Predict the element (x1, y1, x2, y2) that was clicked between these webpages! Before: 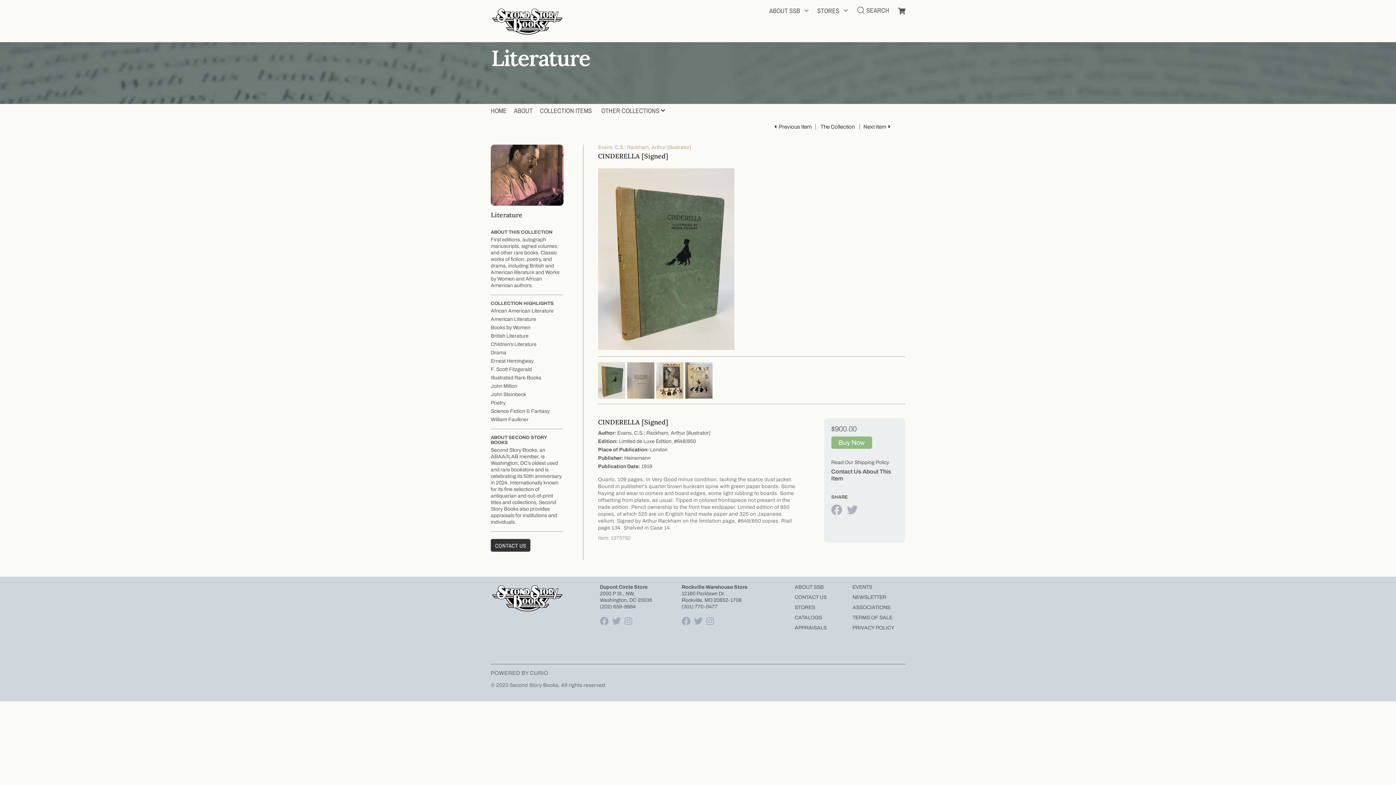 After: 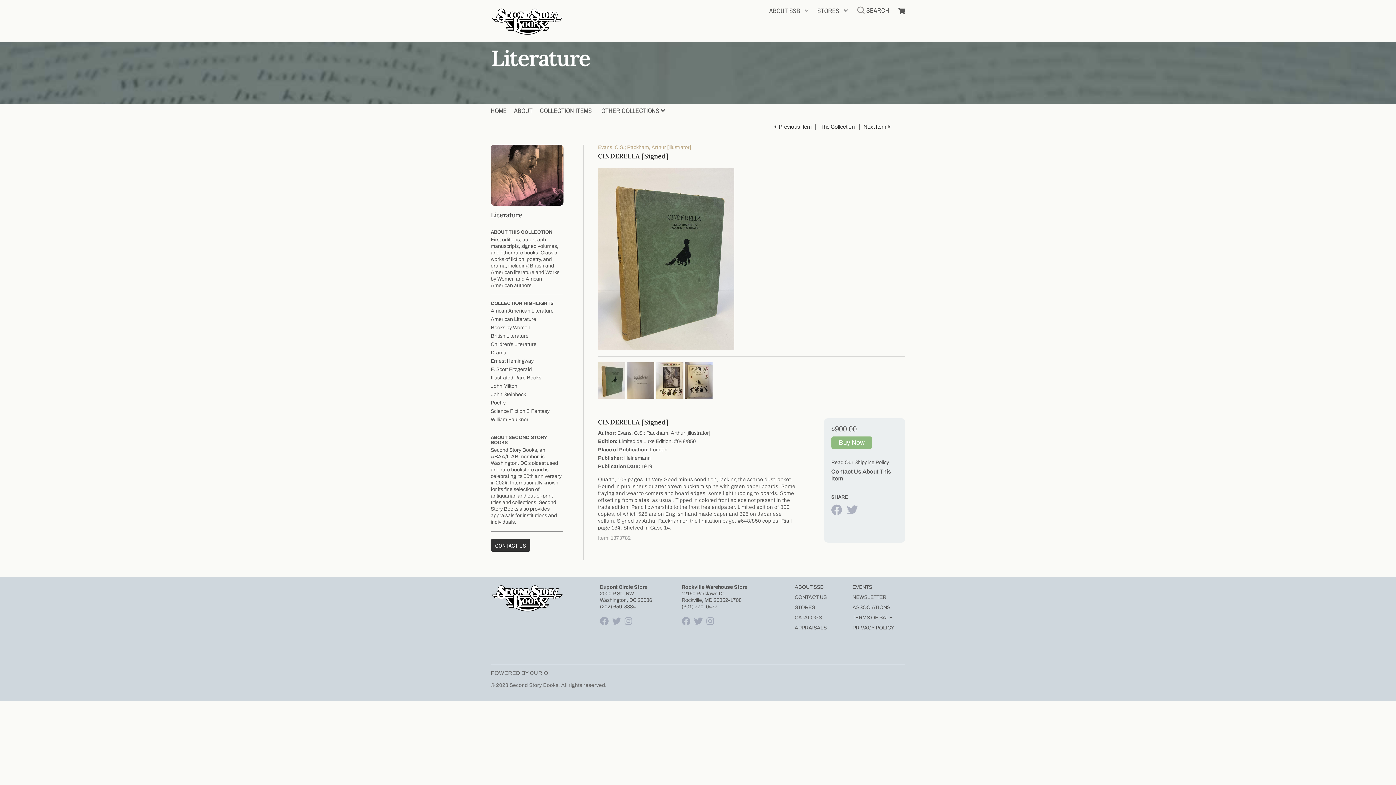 Action: bbox: (794, 615, 822, 620) label: CATALOGS